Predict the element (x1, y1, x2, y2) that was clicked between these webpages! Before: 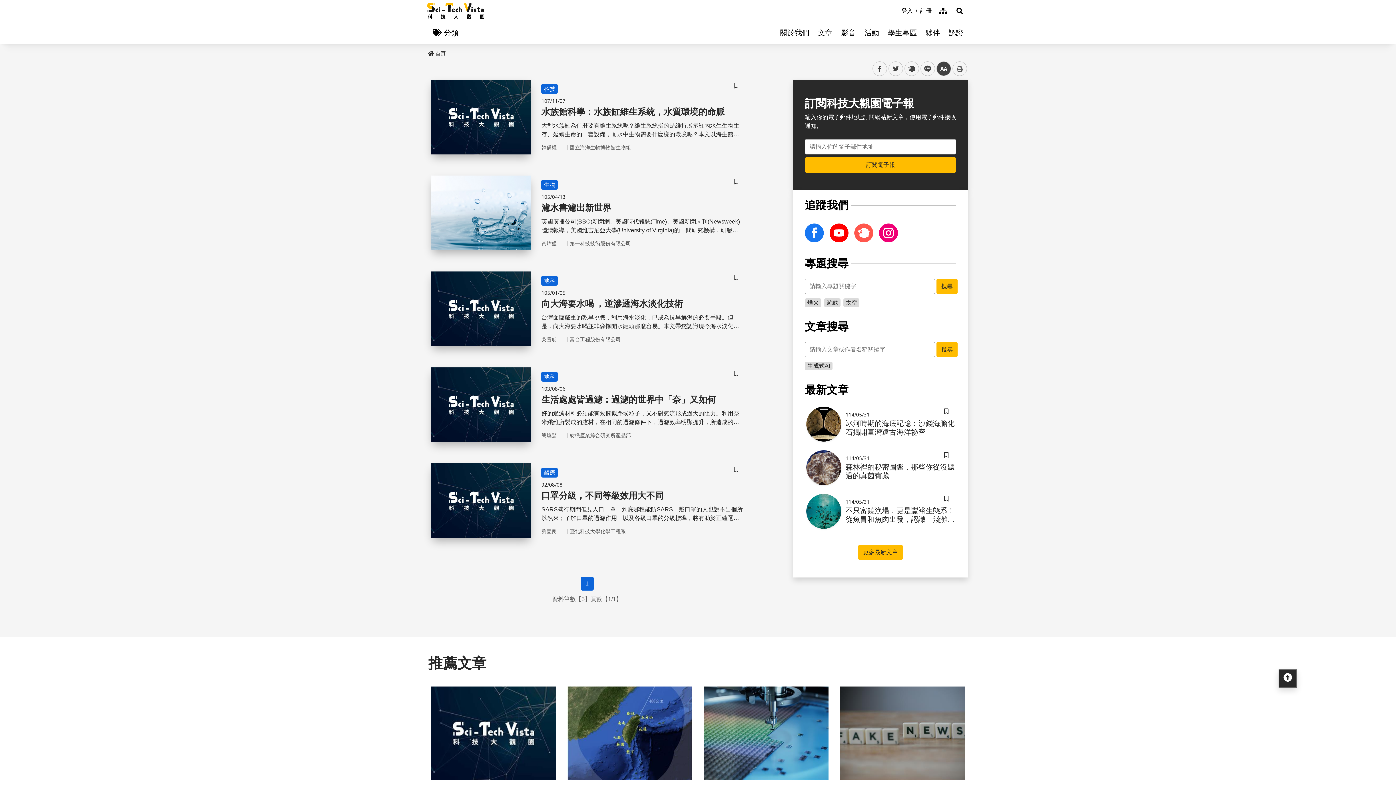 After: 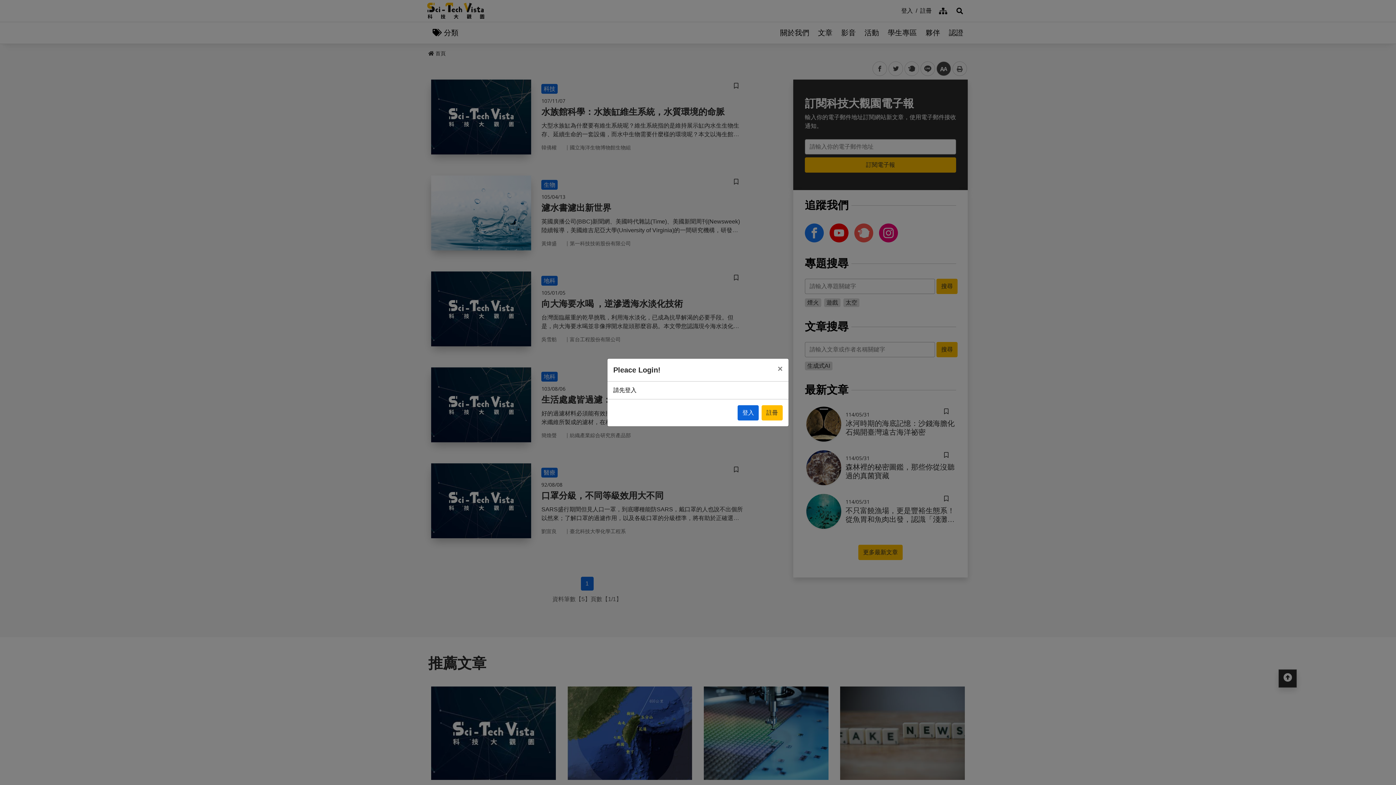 Action: label: 儲存書籤 bbox: (731, 271, 741, 284)